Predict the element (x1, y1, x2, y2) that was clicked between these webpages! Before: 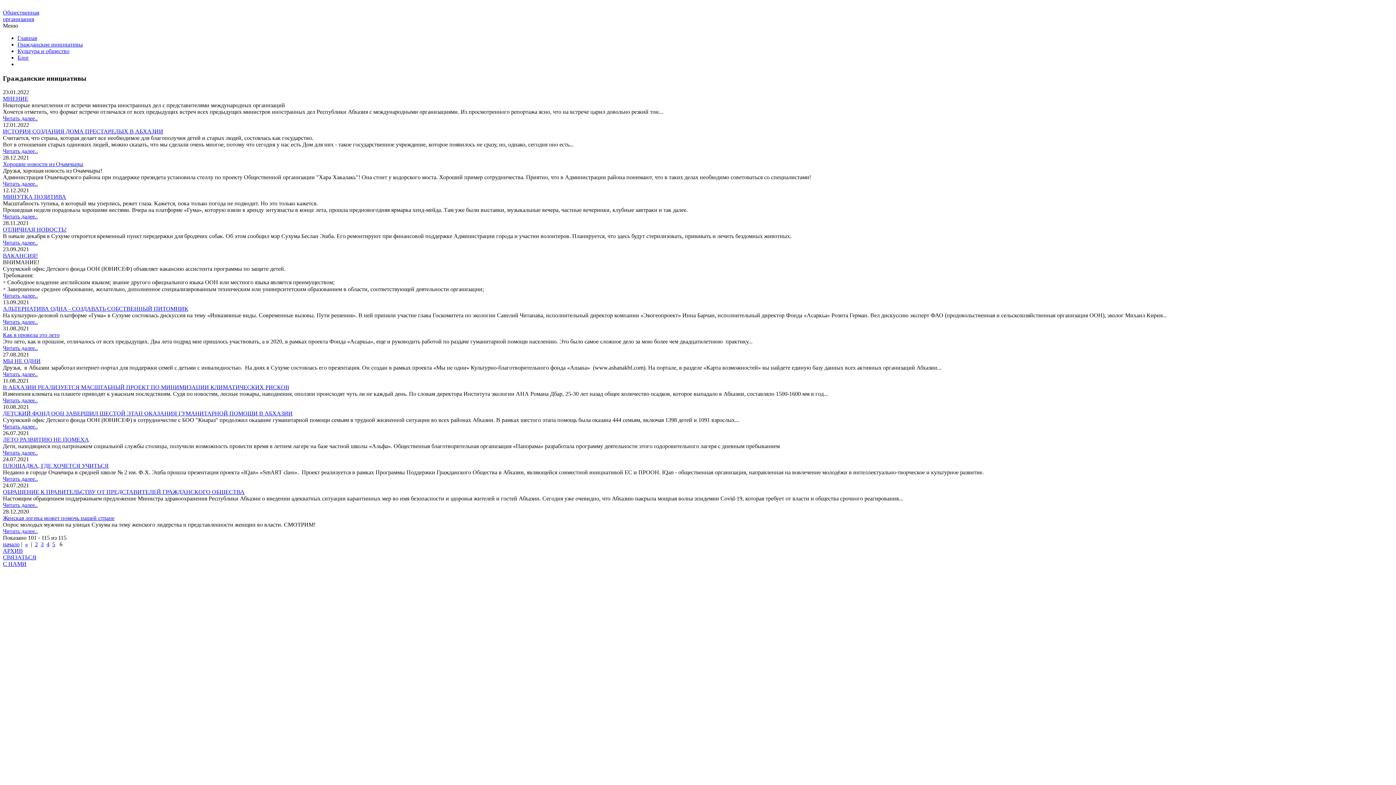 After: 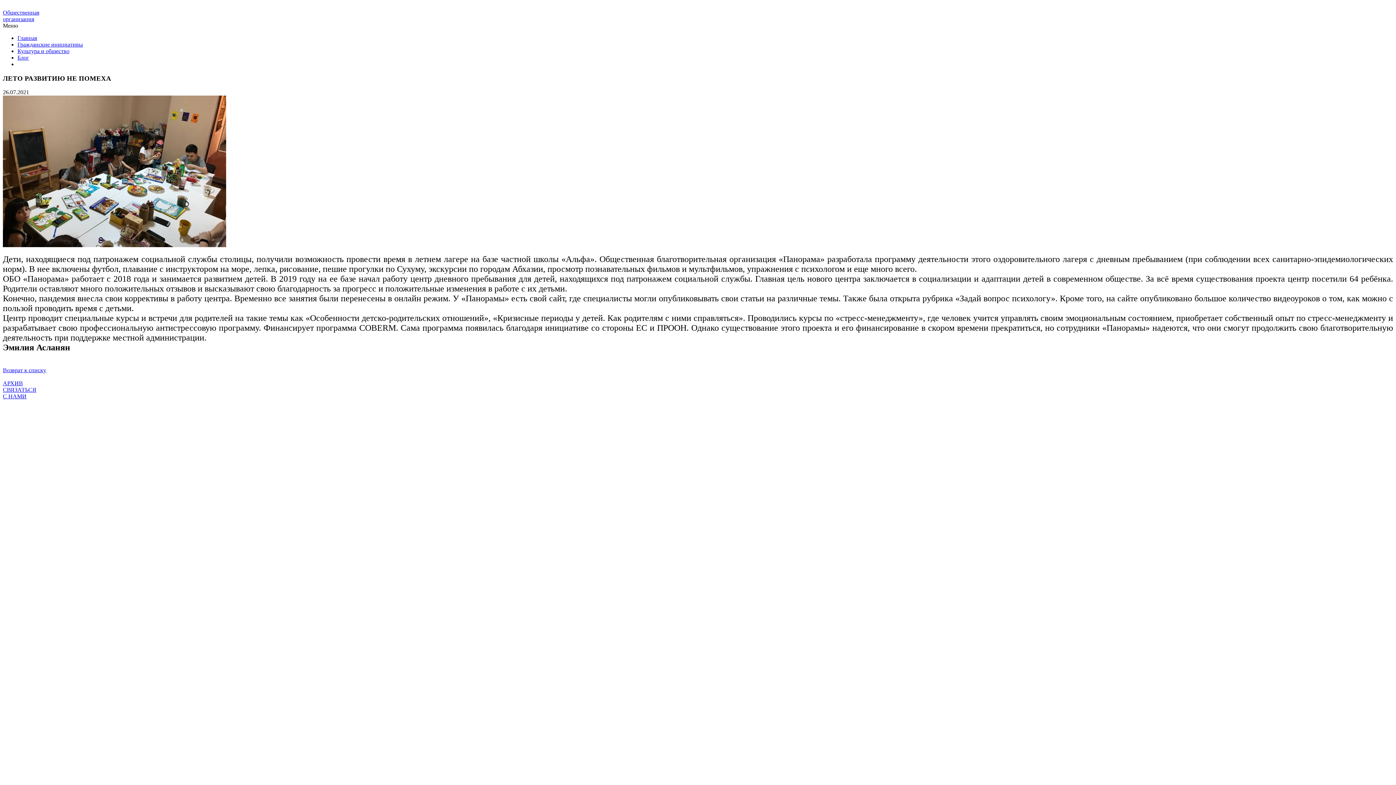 Action: bbox: (2, 436, 1393, 443) label: ЛЕТО РАЗВИТИЮ НЕ ПОМЕХА